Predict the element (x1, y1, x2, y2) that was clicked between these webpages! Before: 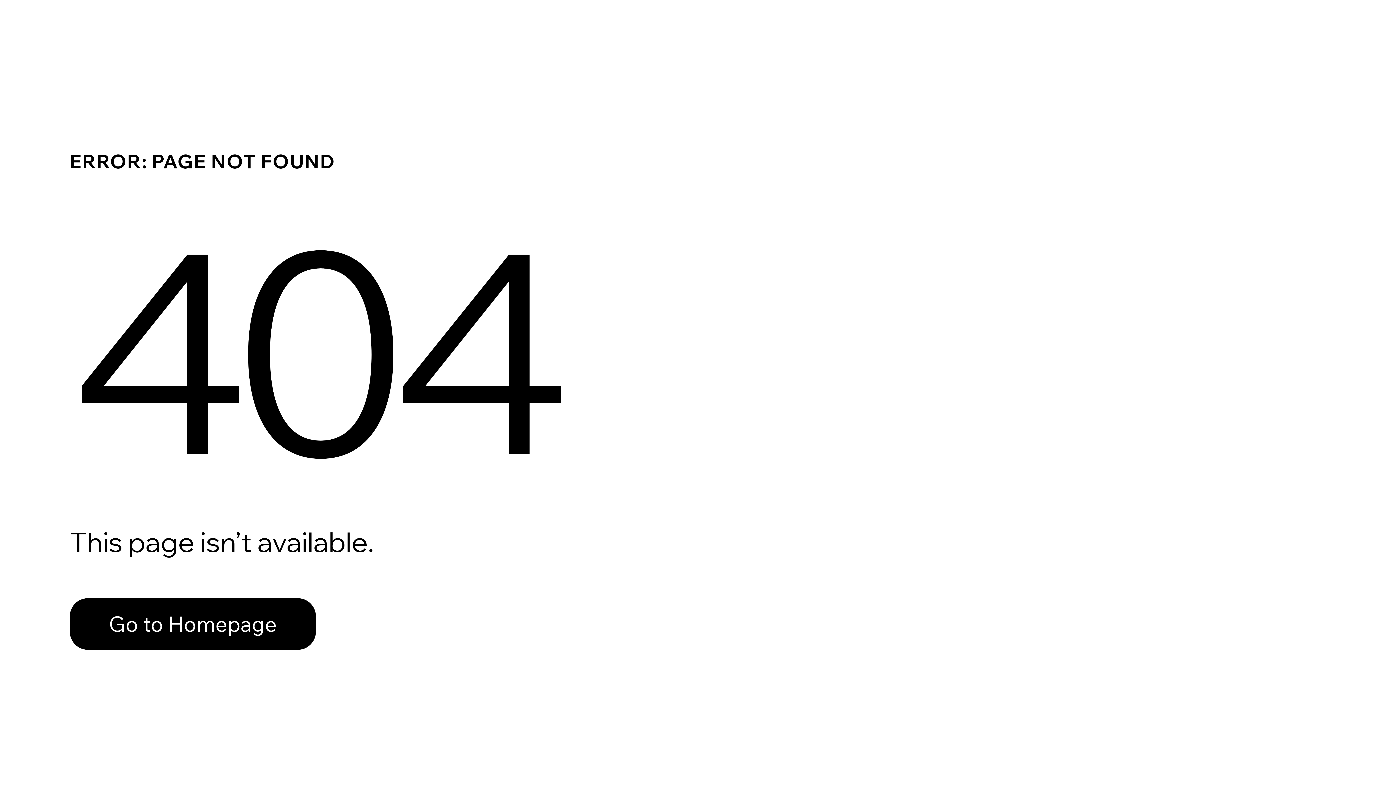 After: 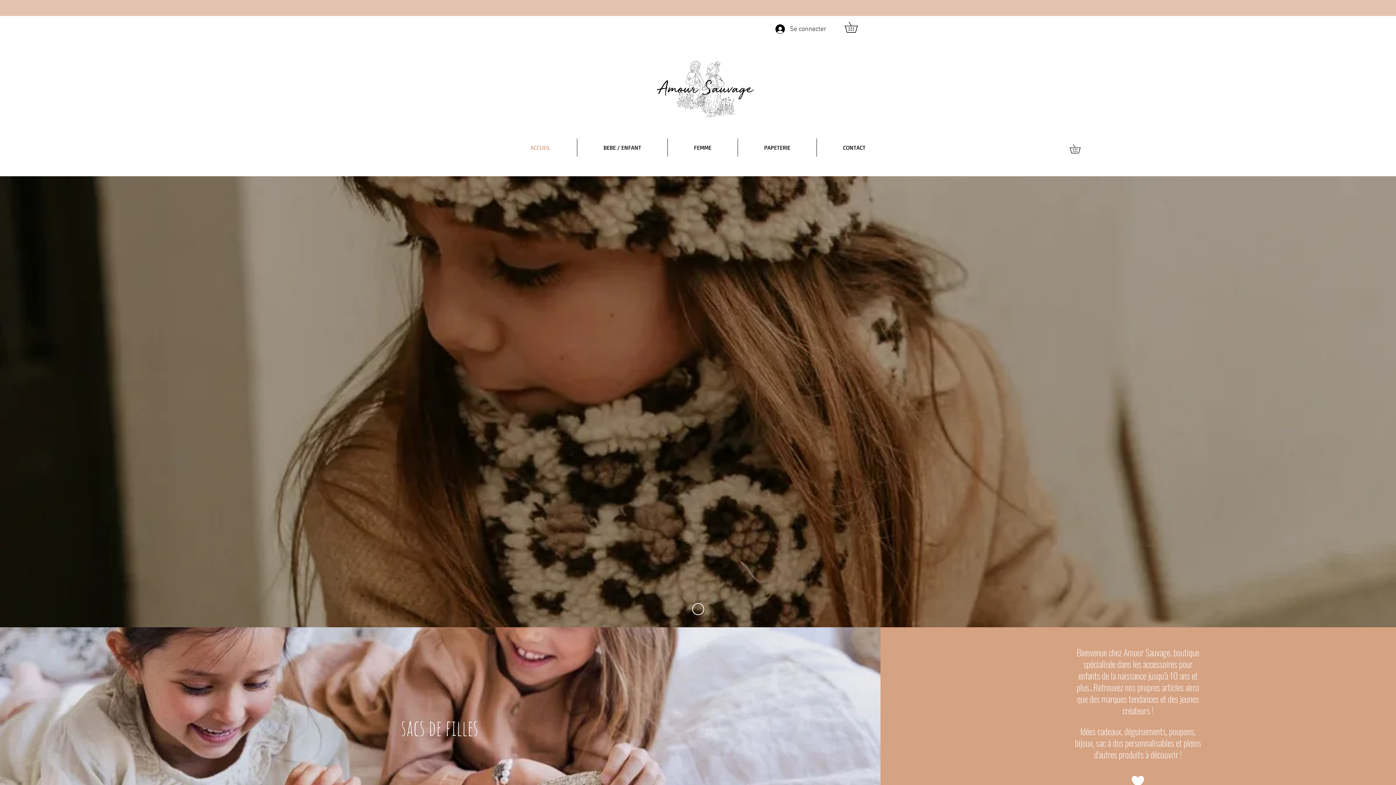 Action: label: Go to Homepage bbox: (69, 582, 768, 659)